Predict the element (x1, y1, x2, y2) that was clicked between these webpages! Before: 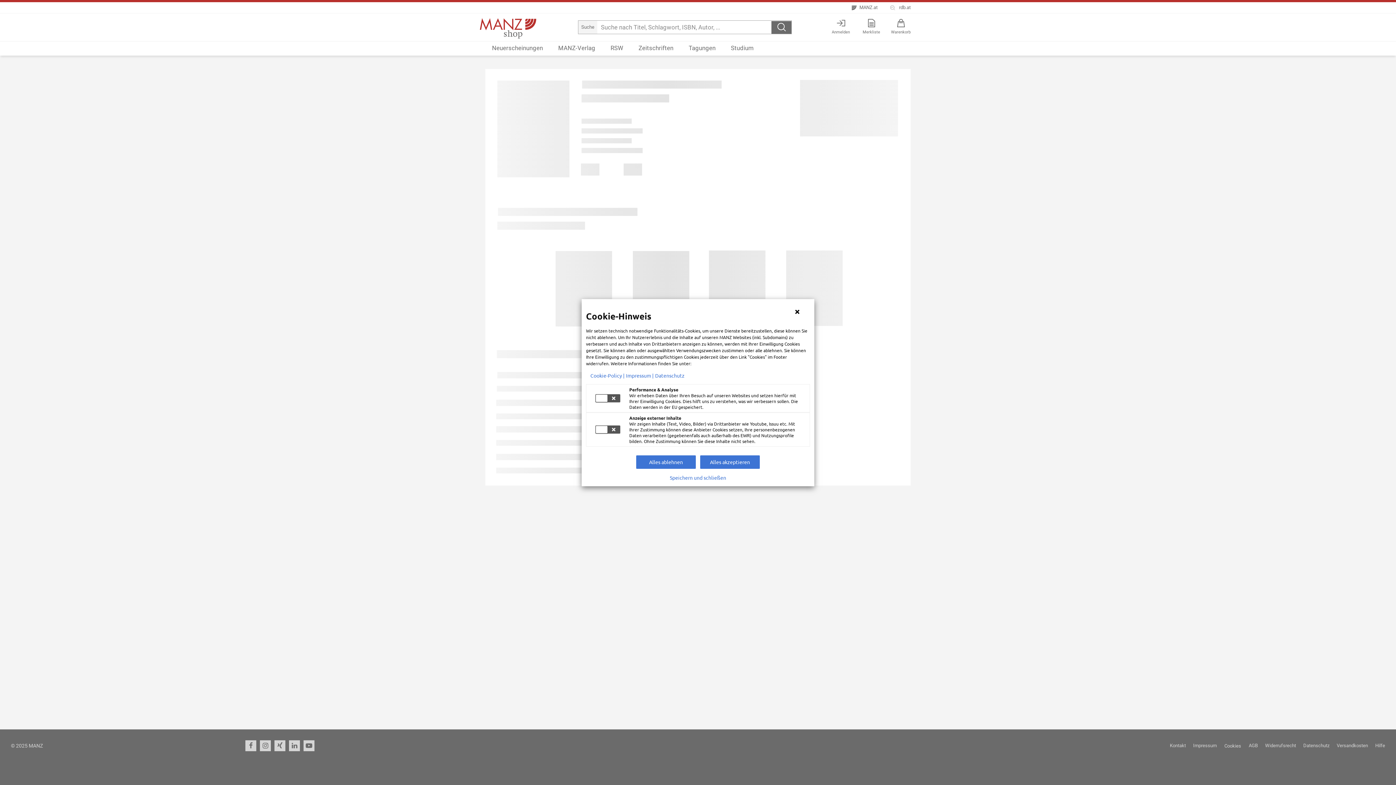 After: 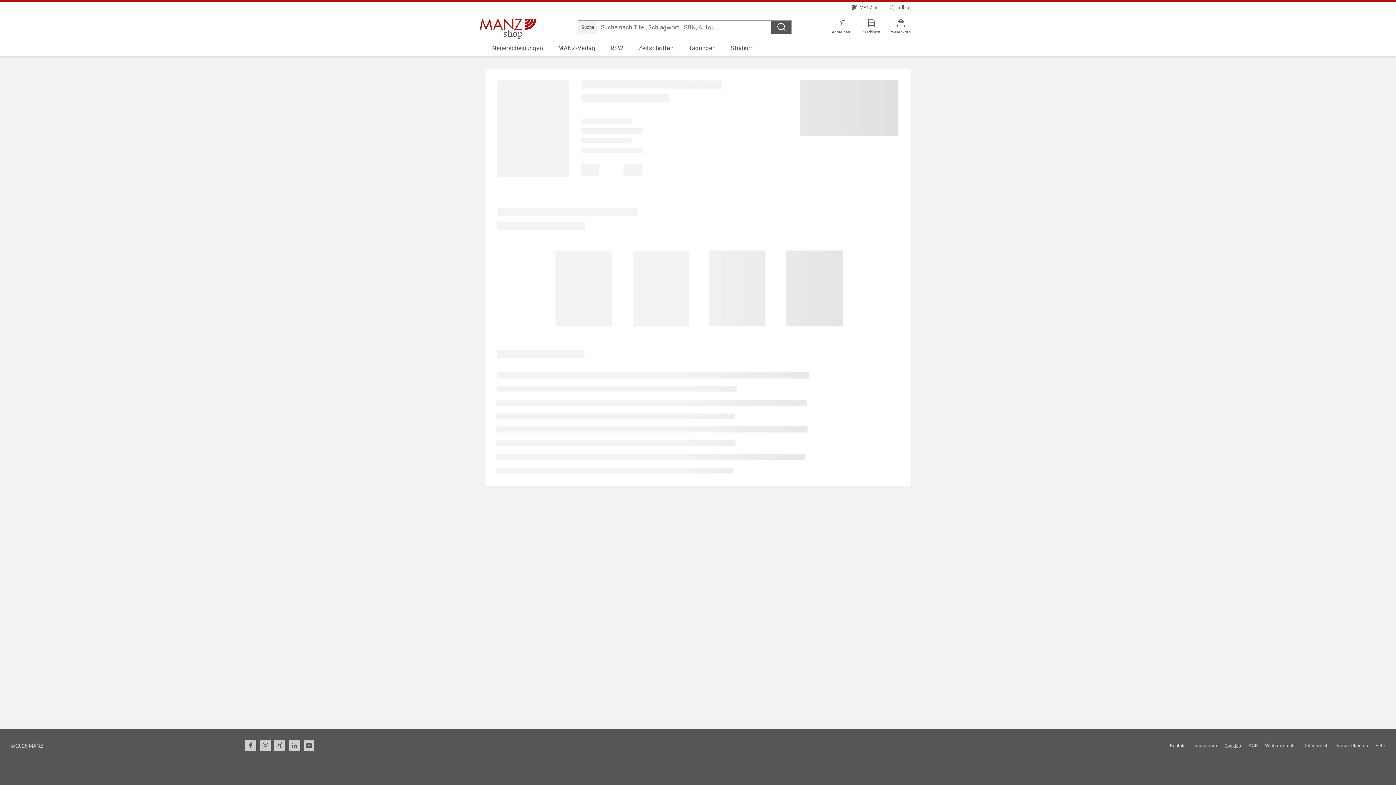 Action: label: Speichern und schließen bbox: (670, 474, 726, 480)